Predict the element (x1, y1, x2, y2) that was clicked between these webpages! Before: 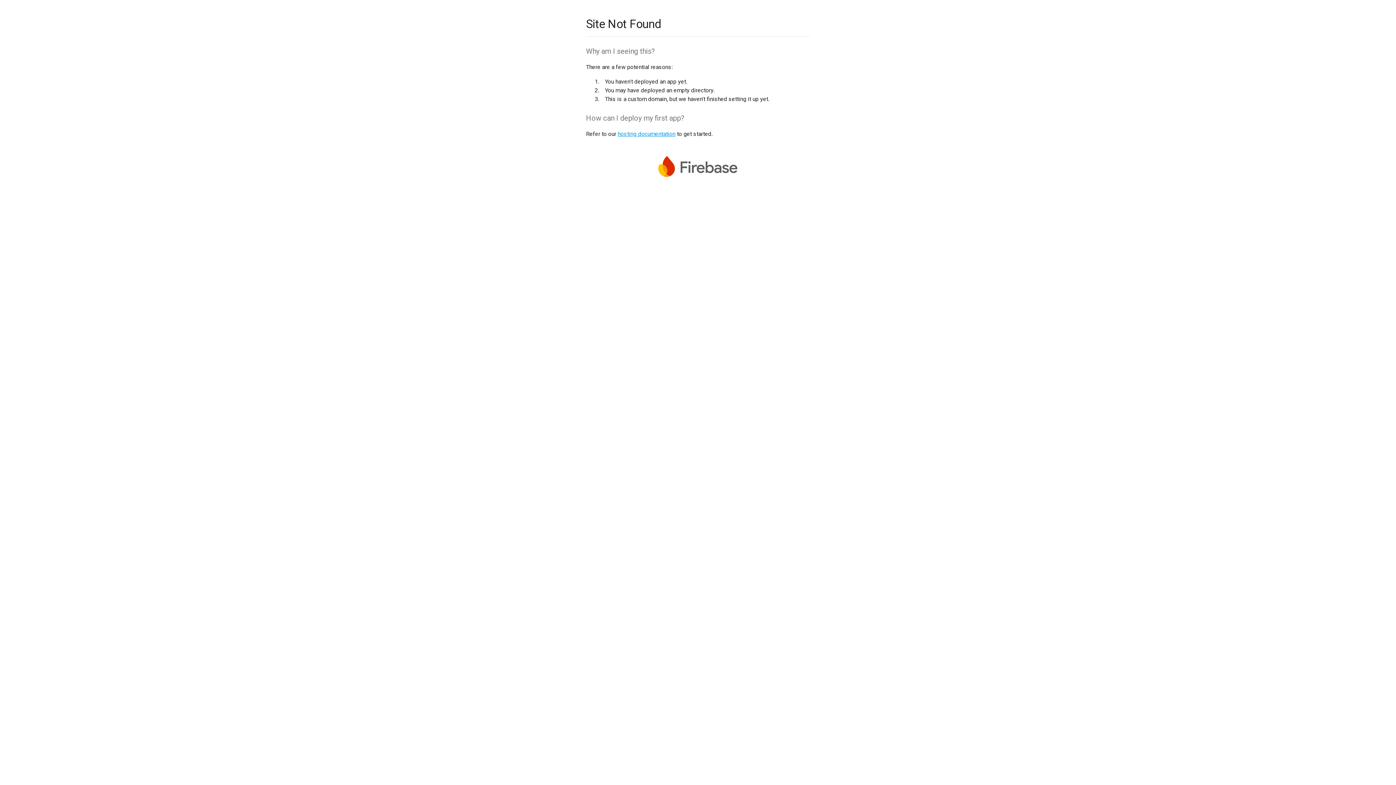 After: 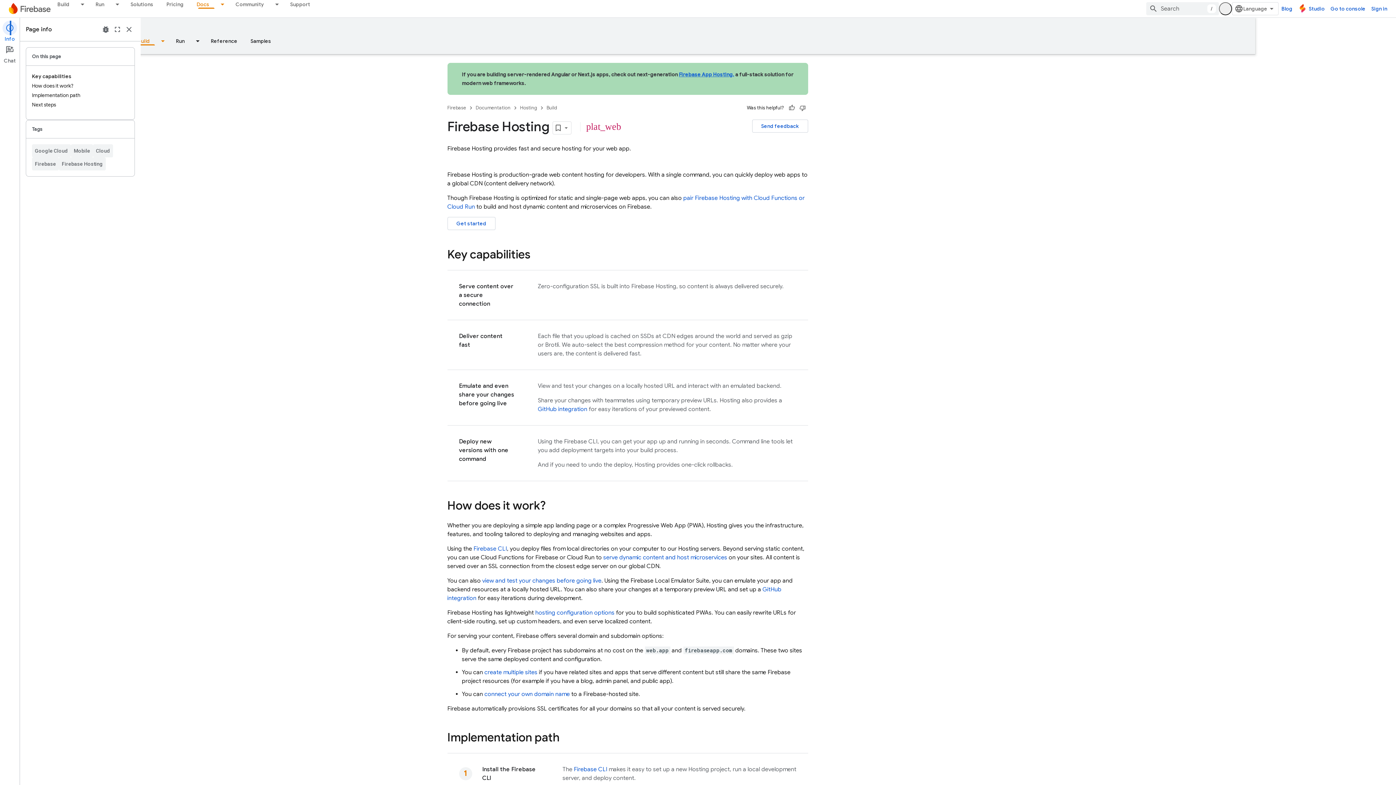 Action: label: hosting documentation bbox: (617, 130, 675, 137)